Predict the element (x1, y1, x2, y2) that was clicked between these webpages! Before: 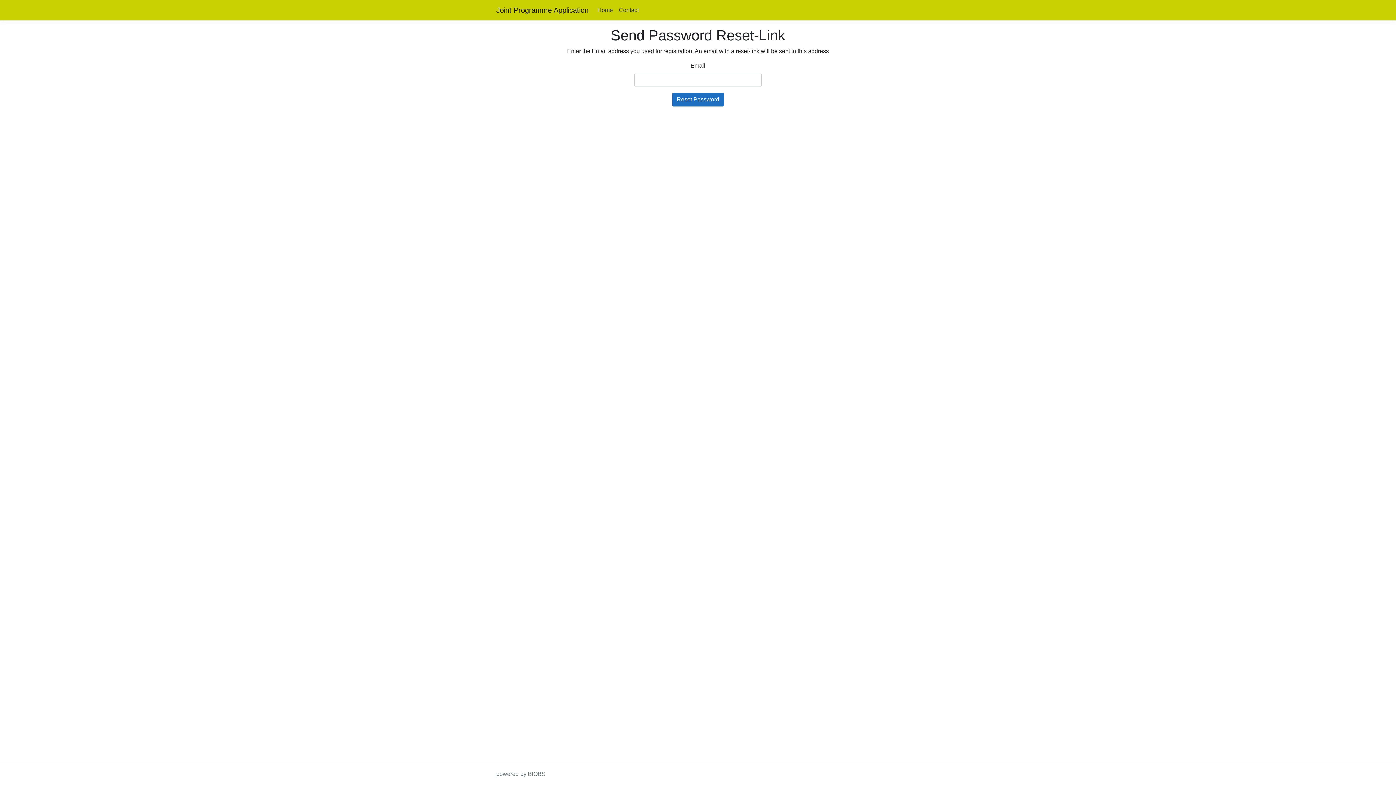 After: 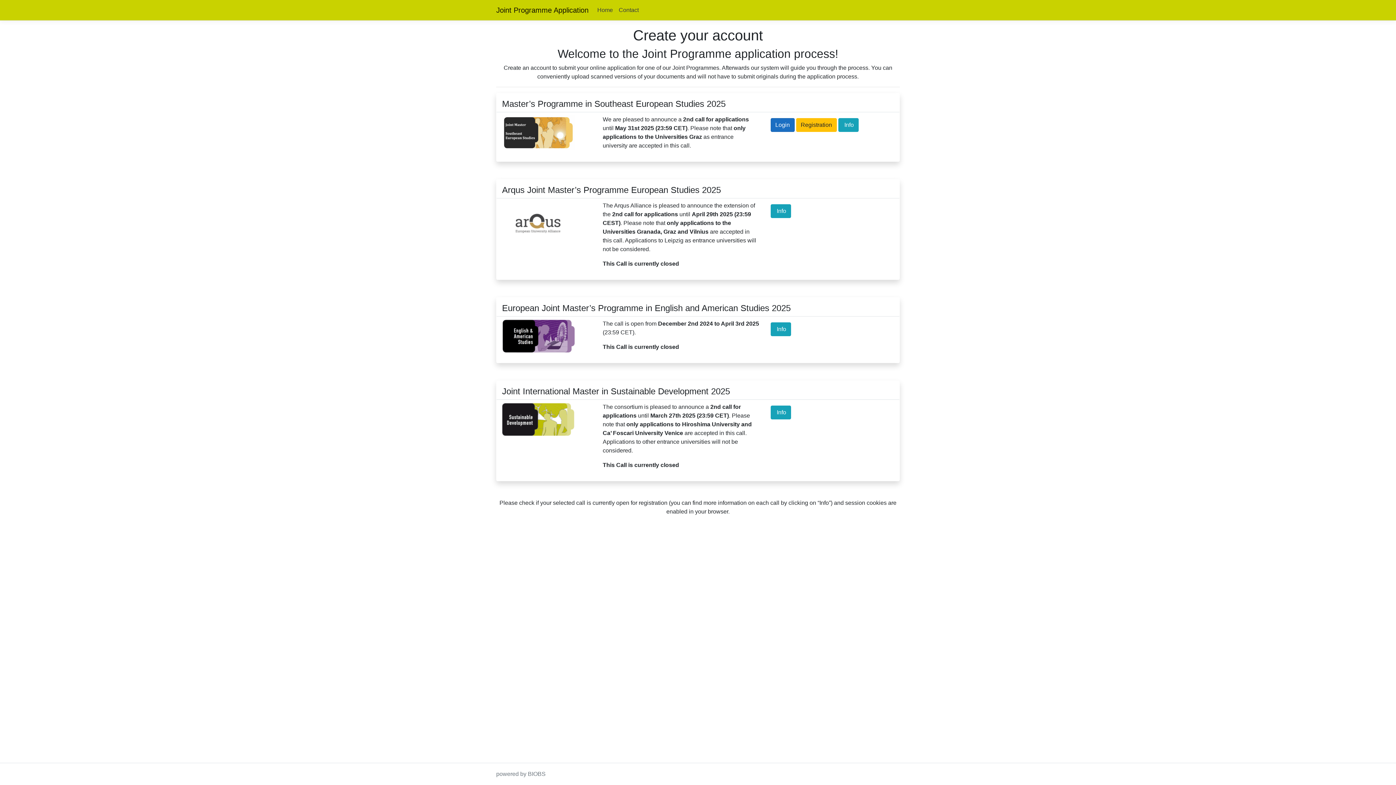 Action: bbox: (594, 2, 616, 17) label: Home